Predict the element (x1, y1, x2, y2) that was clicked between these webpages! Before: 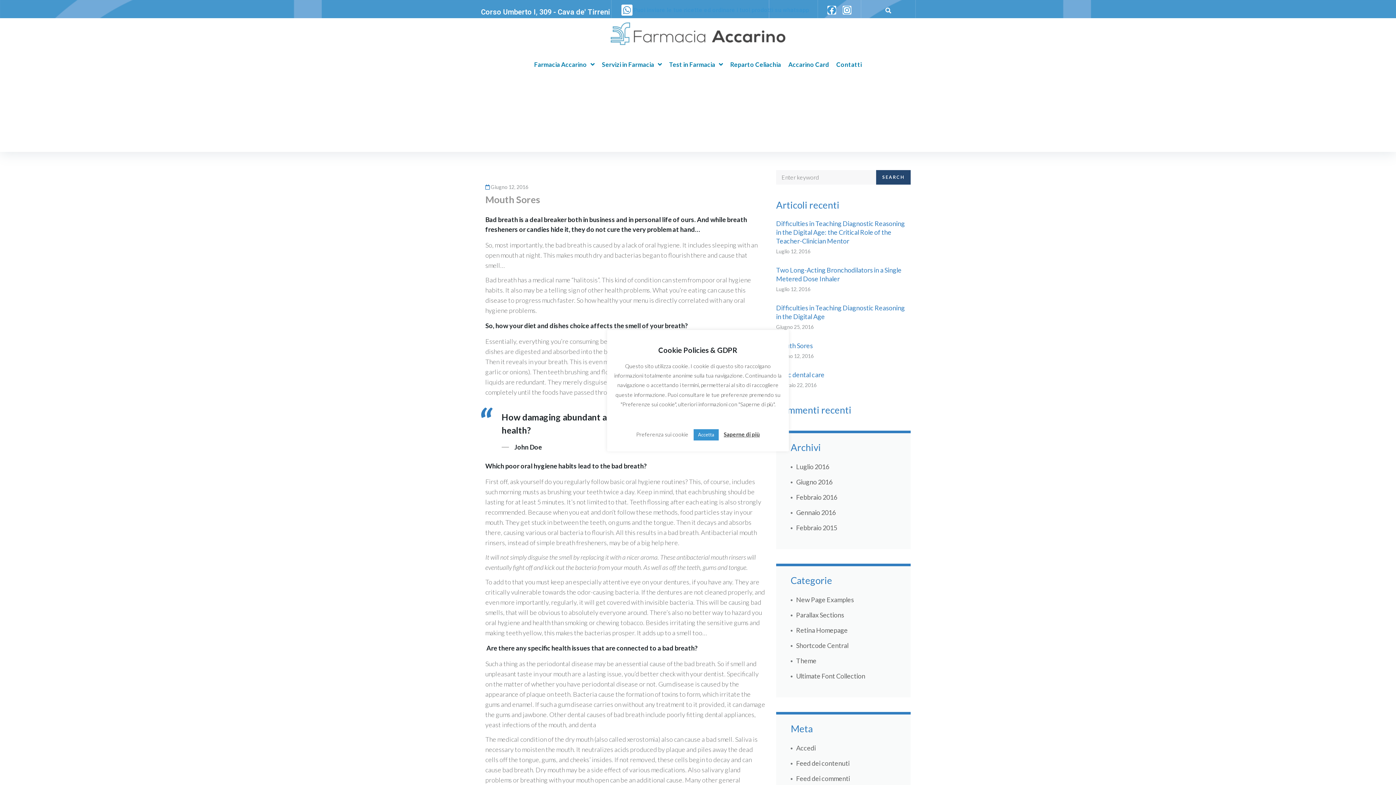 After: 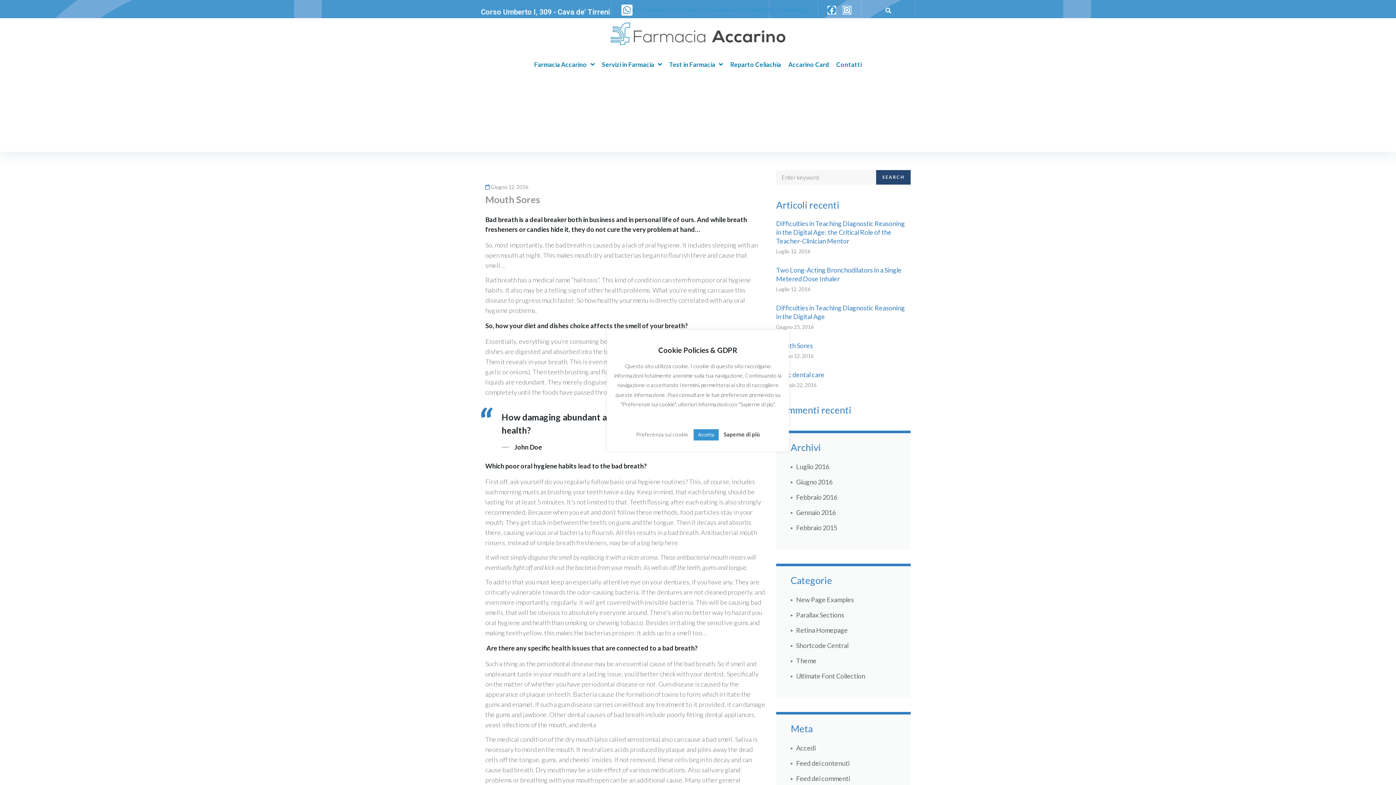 Action: bbox: (724, 431, 760, 437) label: Saperne di più